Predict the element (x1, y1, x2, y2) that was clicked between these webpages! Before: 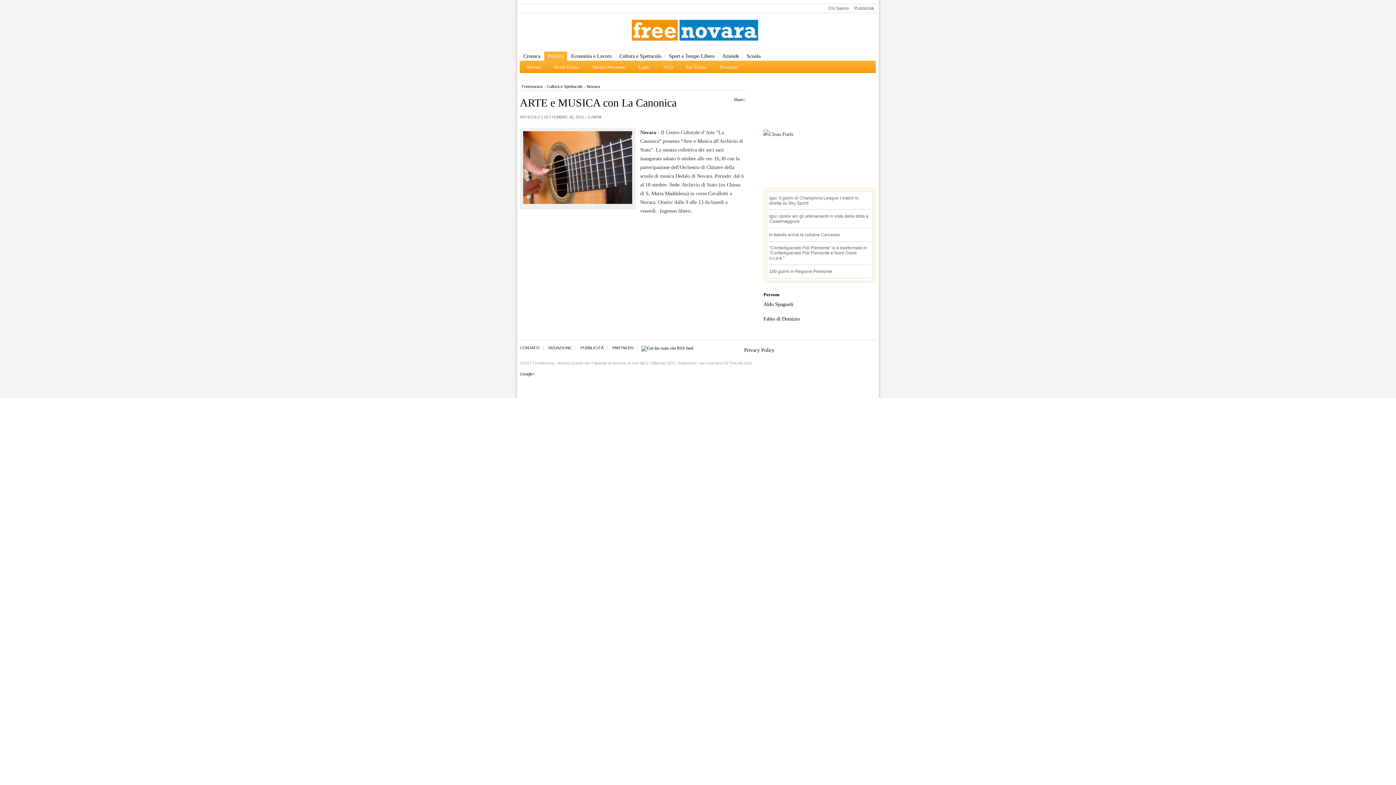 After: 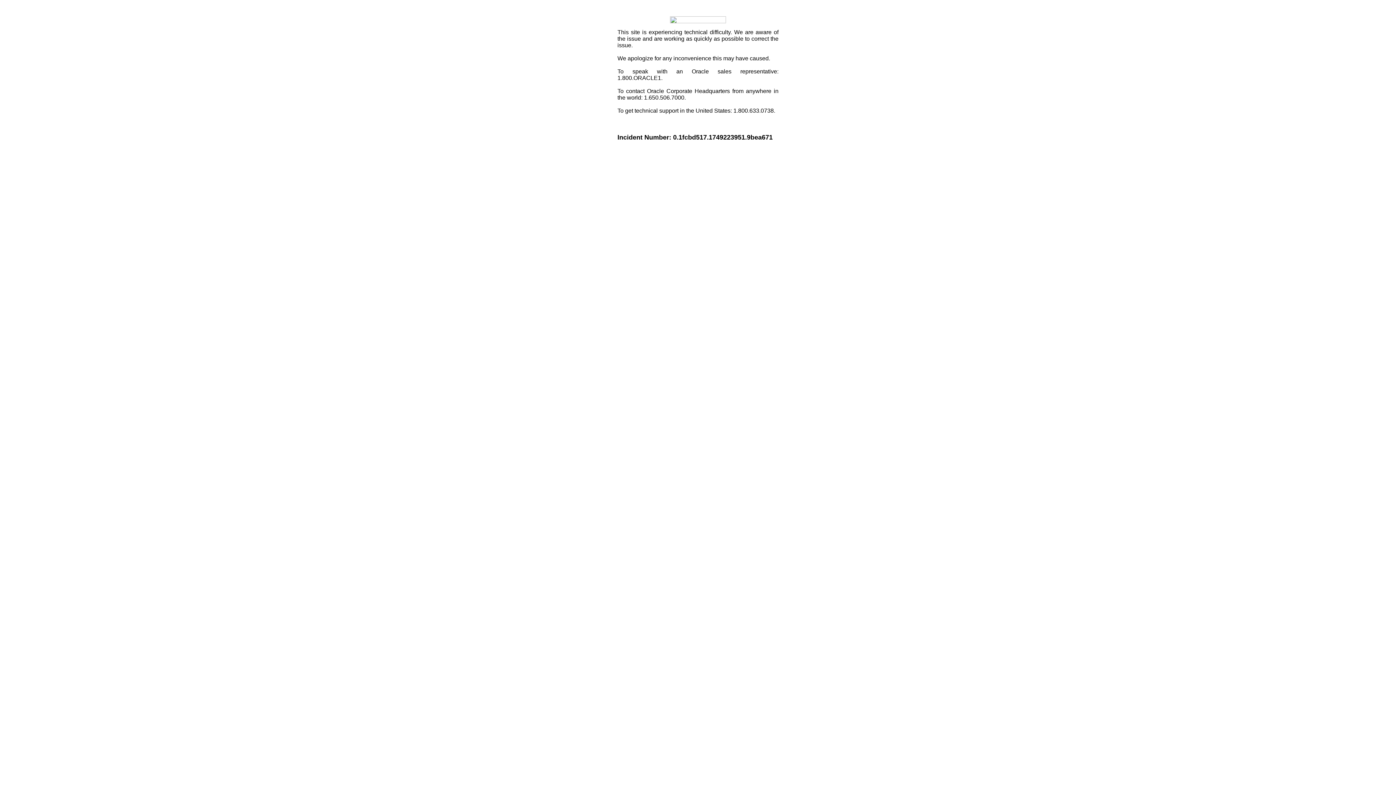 Action: bbox: (733, 97, 743, 102) label: Share